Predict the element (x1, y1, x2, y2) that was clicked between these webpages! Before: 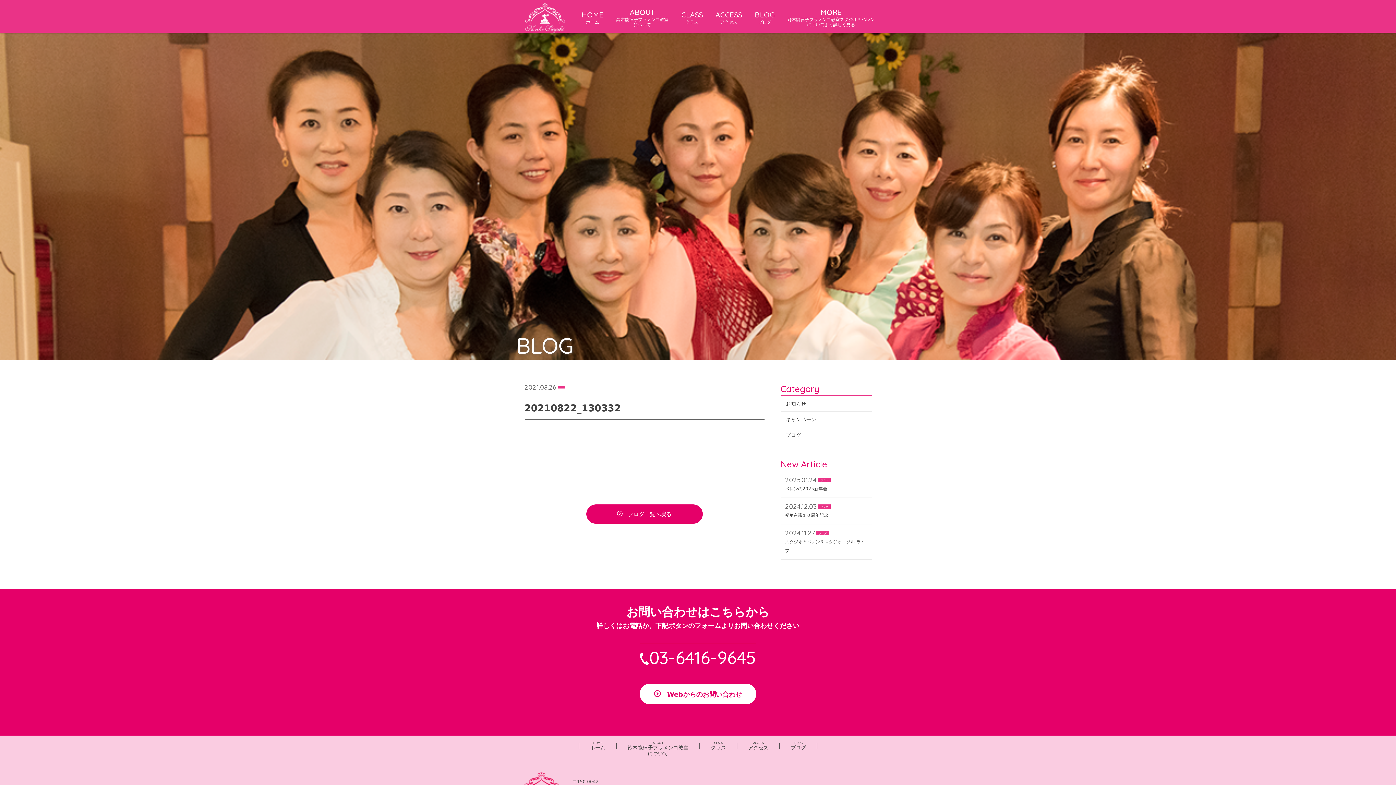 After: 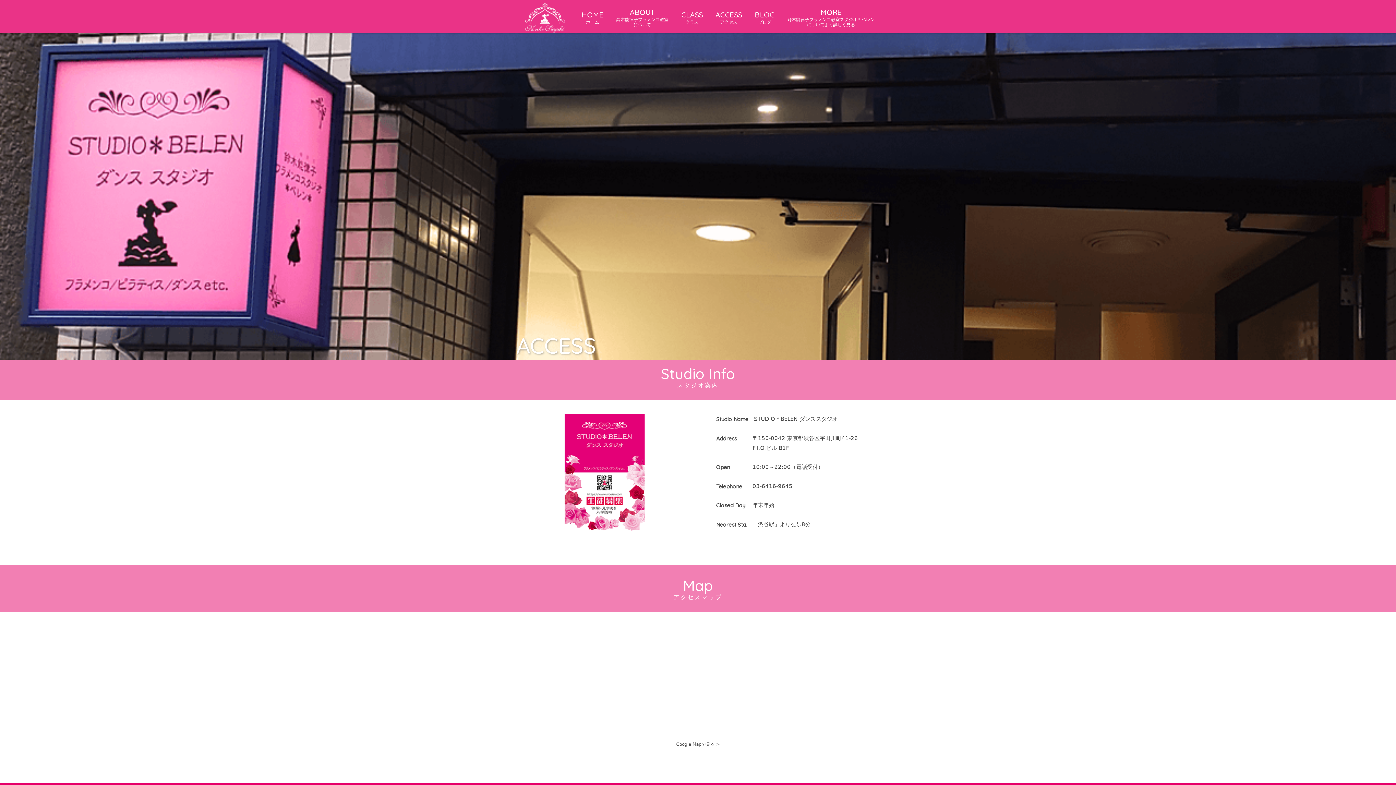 Action: label: ACCESS

アクセス
 bbox: (710, 2, 747, 32)